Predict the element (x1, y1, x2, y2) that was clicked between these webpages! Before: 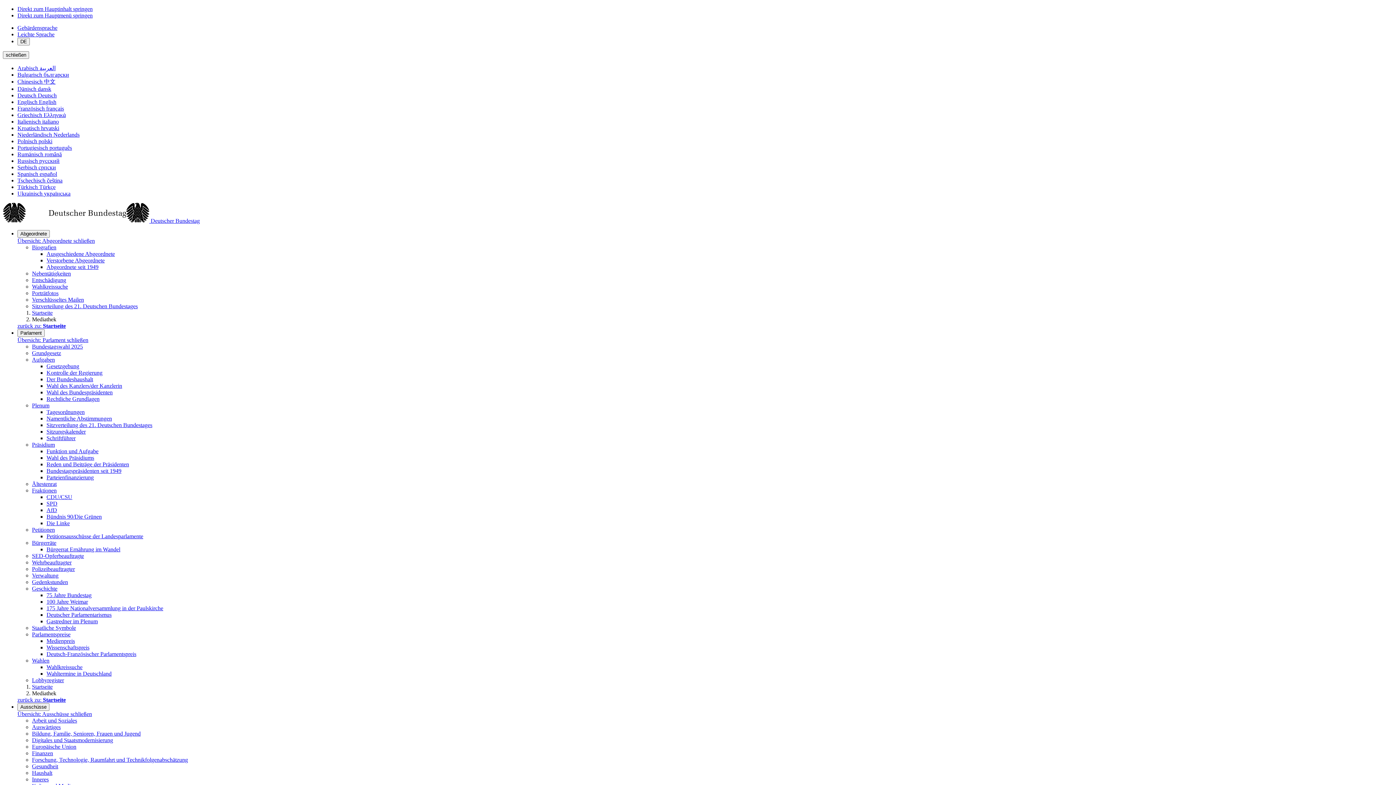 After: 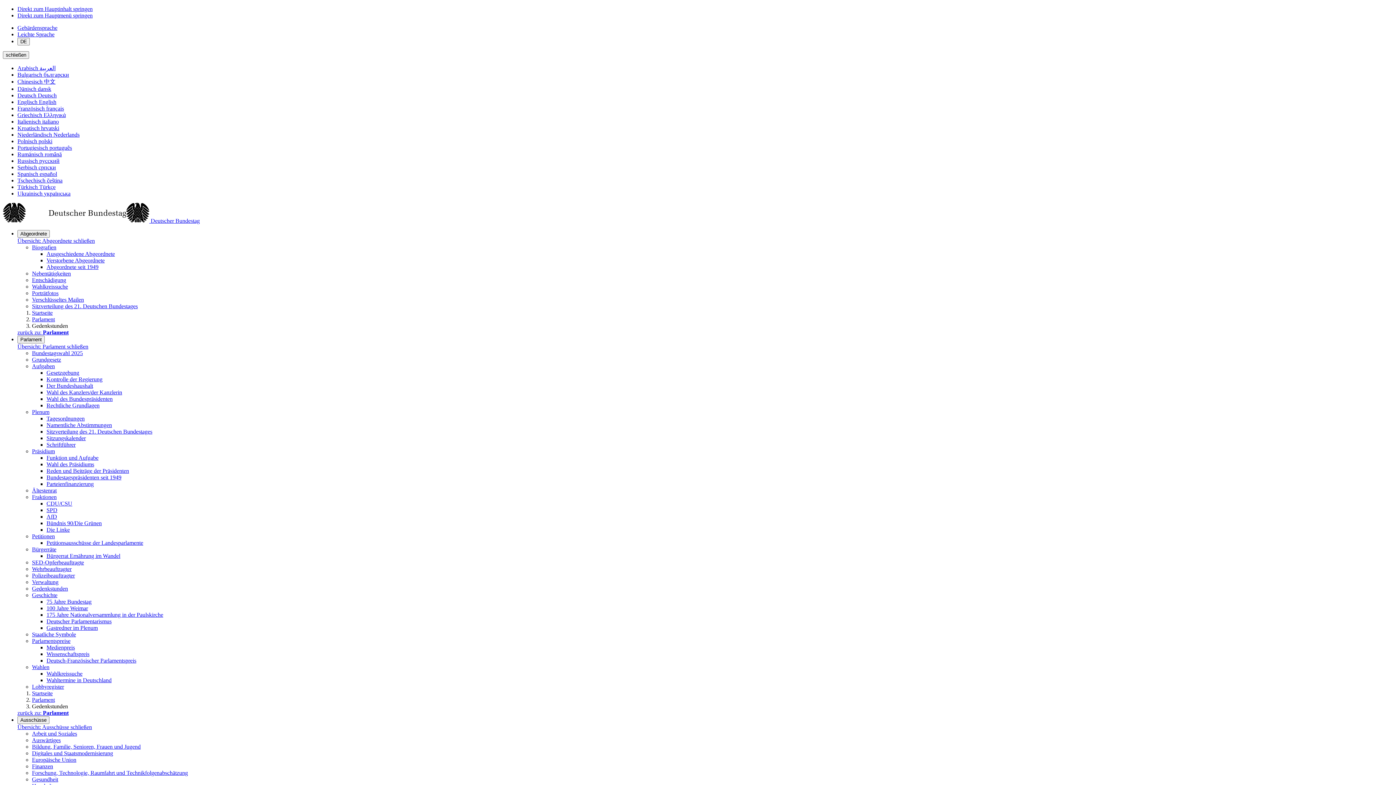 Action: bbox: (32, 579, 68, 585) label: Gedenkstunden